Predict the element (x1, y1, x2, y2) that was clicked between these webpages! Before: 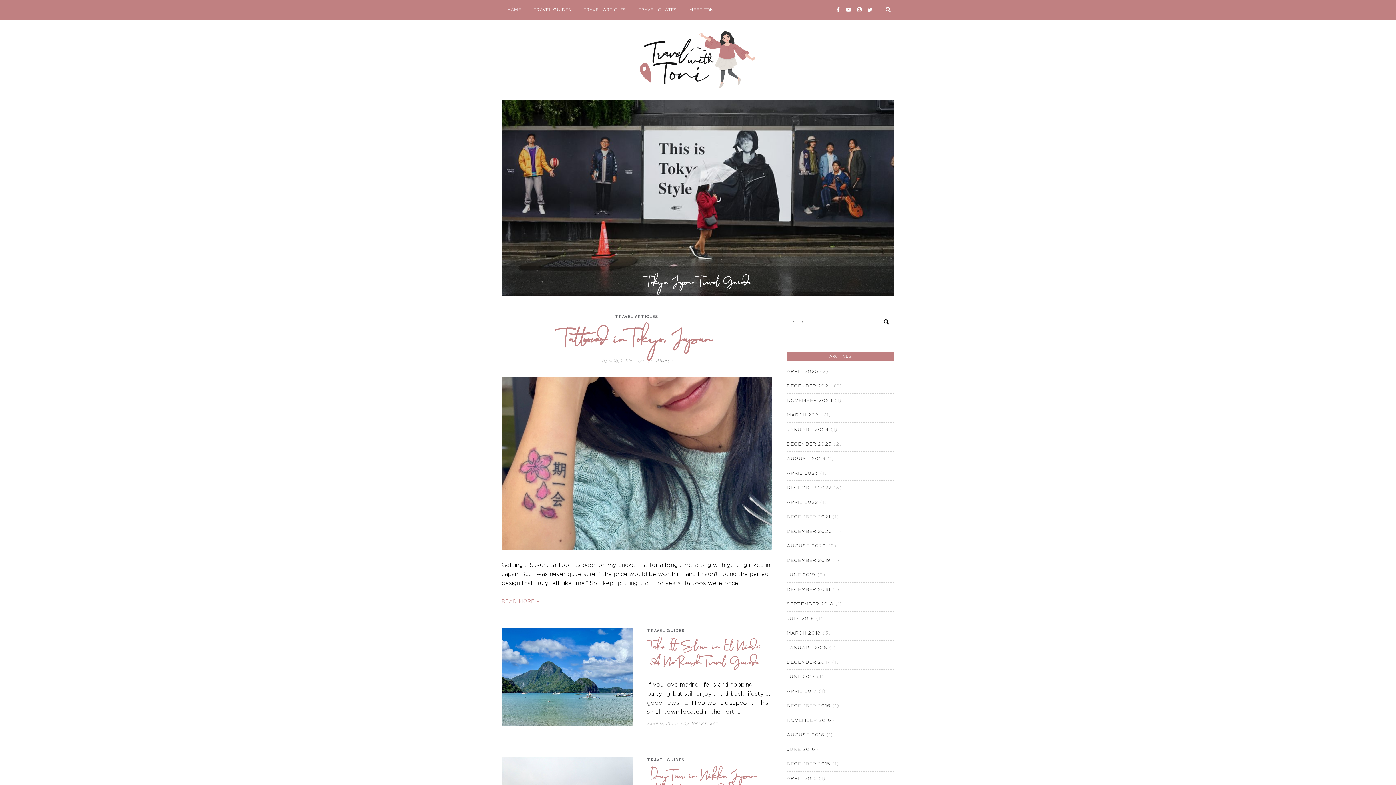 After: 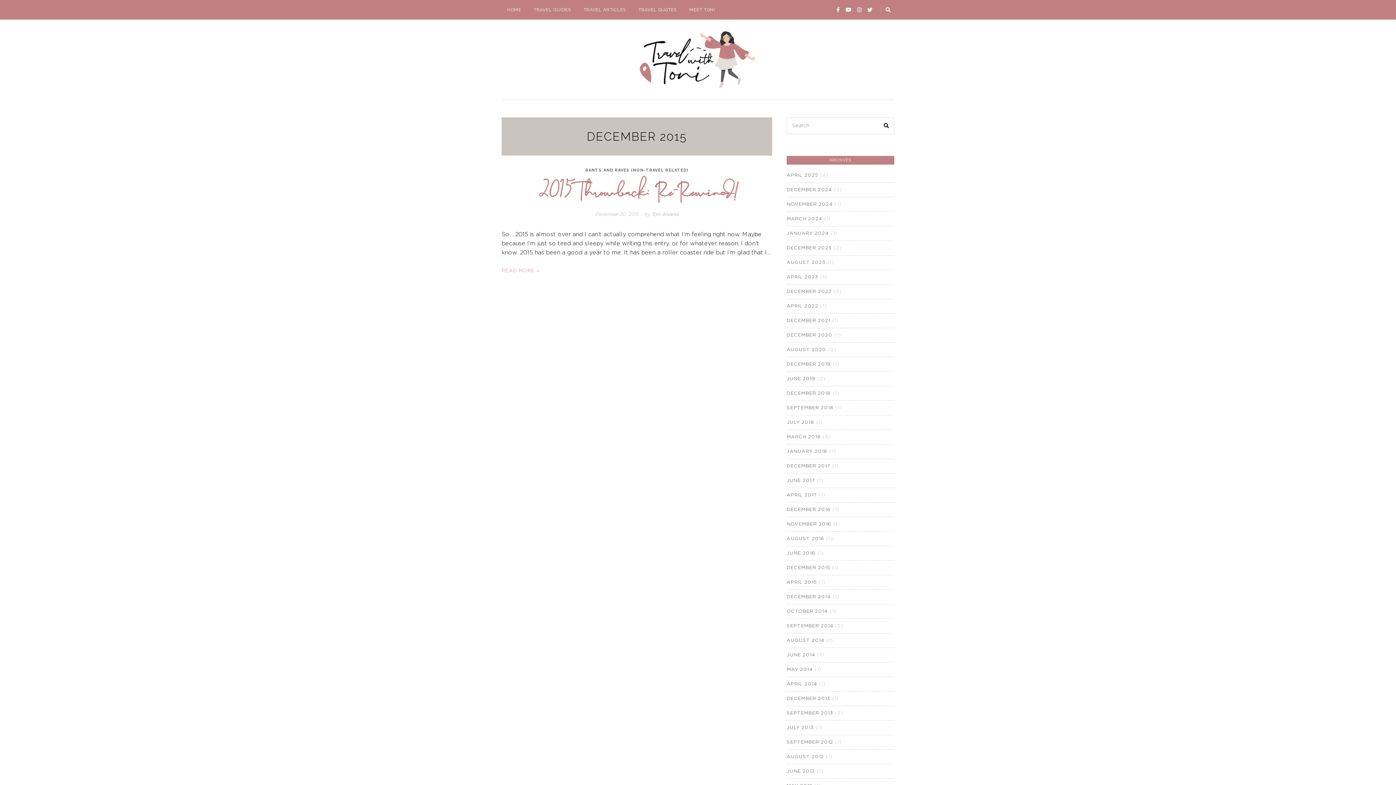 Action: label: DECEMBER 2015 bbox: (786, 762, 830, 766)